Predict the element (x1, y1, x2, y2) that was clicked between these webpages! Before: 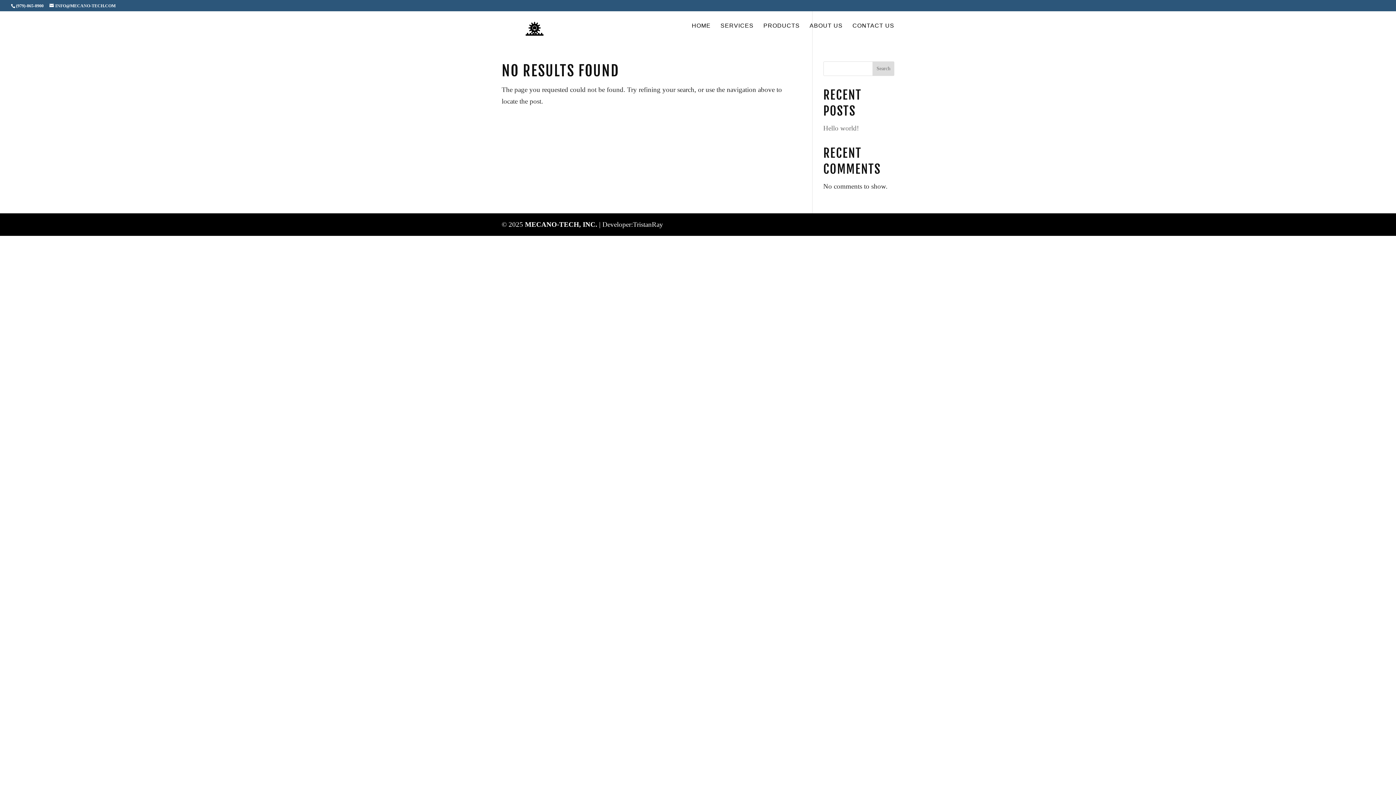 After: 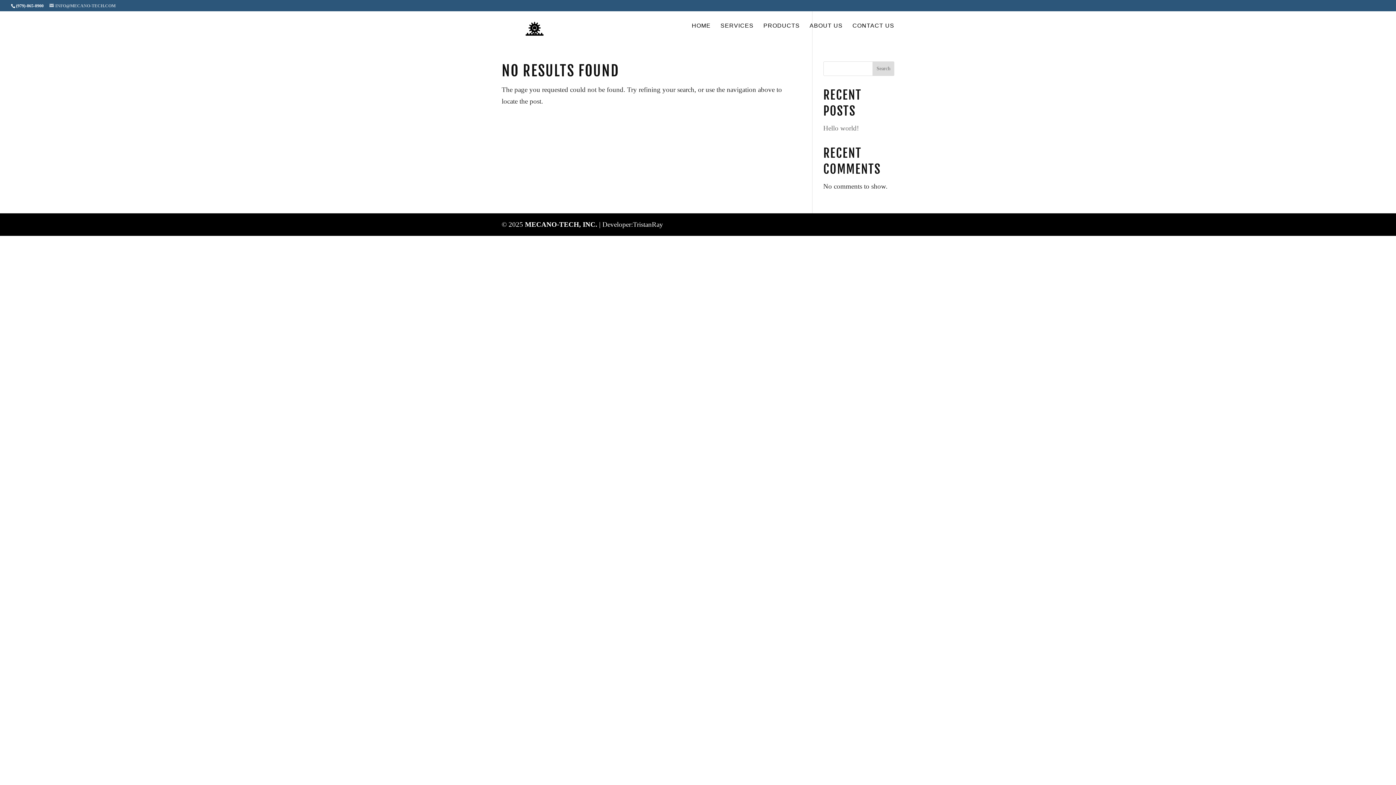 Action: bbox: (49, 3, 115, 8) label: INFO@MECANO-TECH.COM